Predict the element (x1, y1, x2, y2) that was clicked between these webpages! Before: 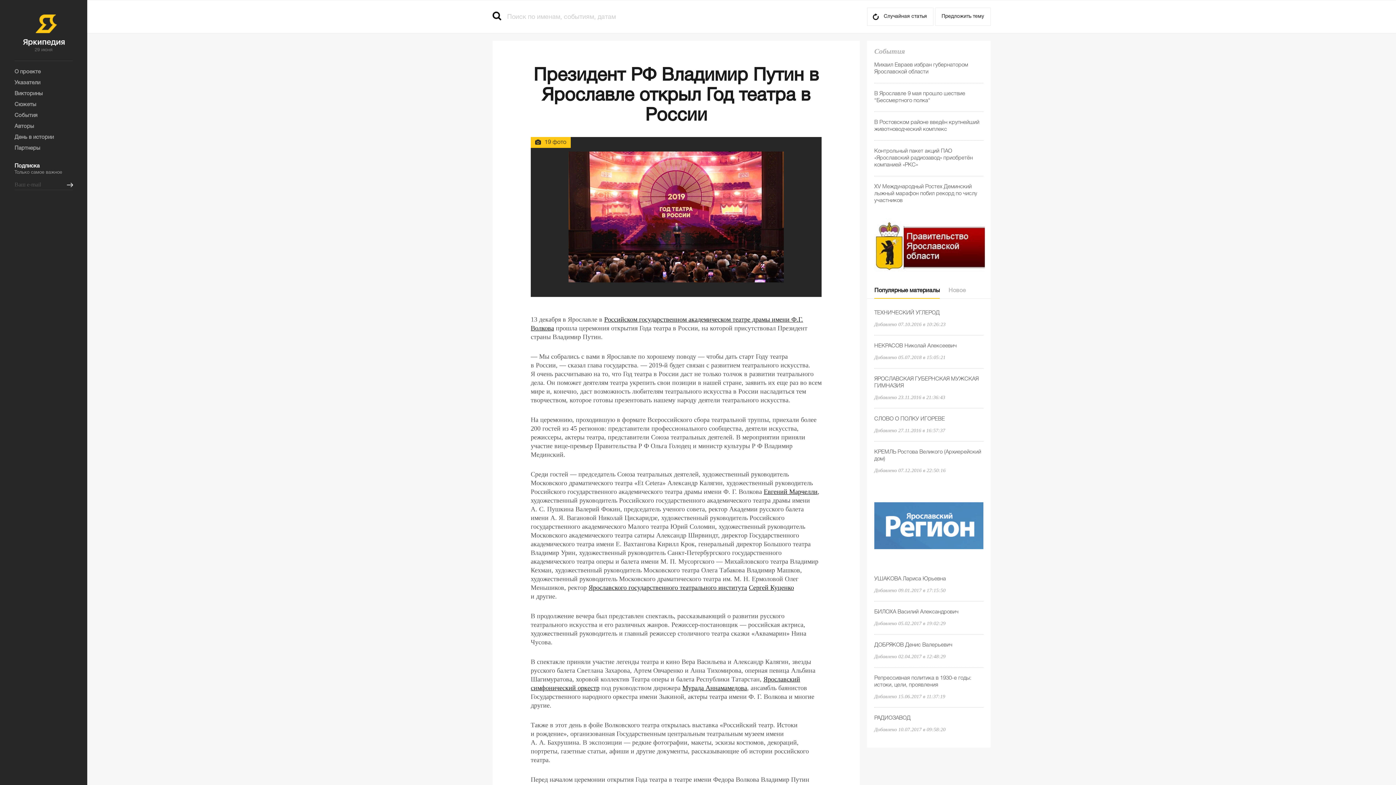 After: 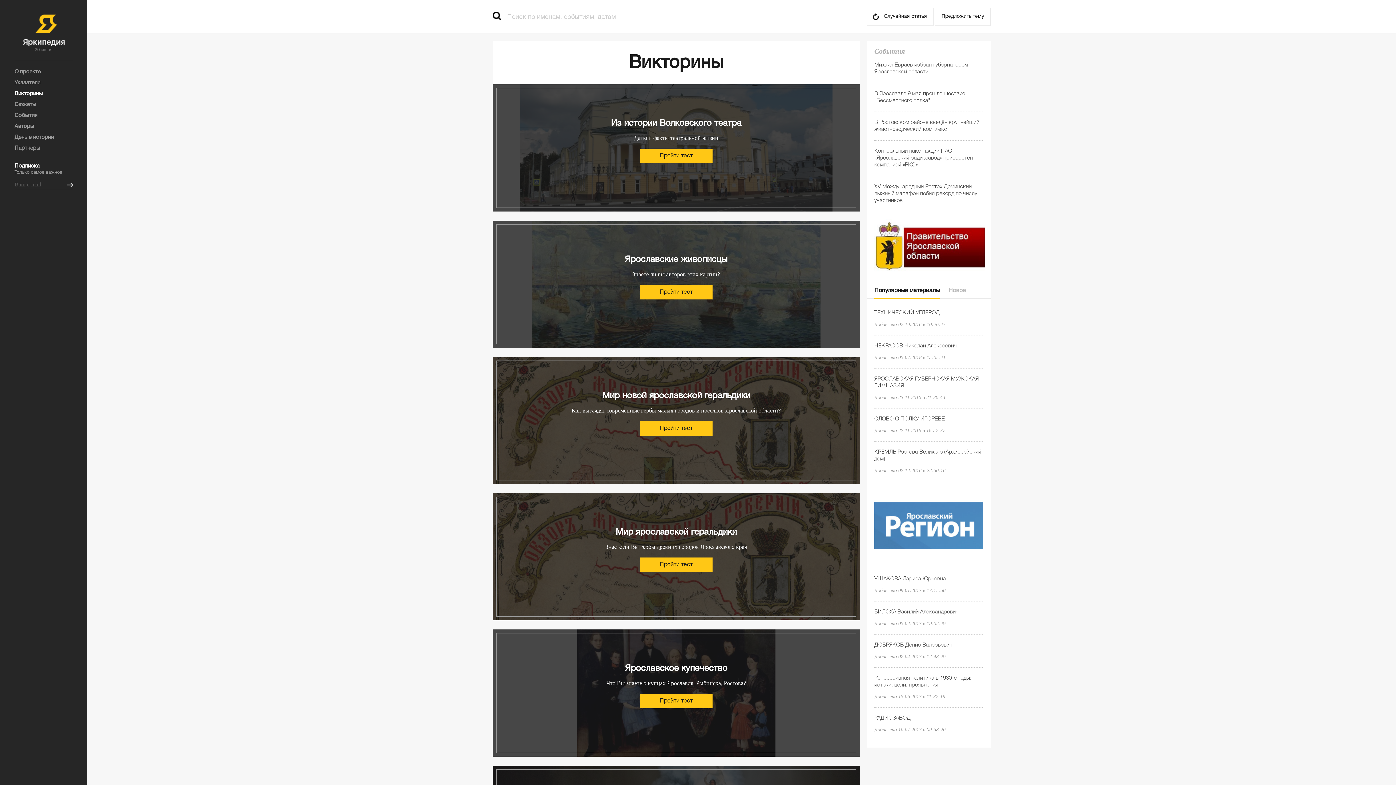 Action: label: Викторины bbox: (14, 88, 72, 99)